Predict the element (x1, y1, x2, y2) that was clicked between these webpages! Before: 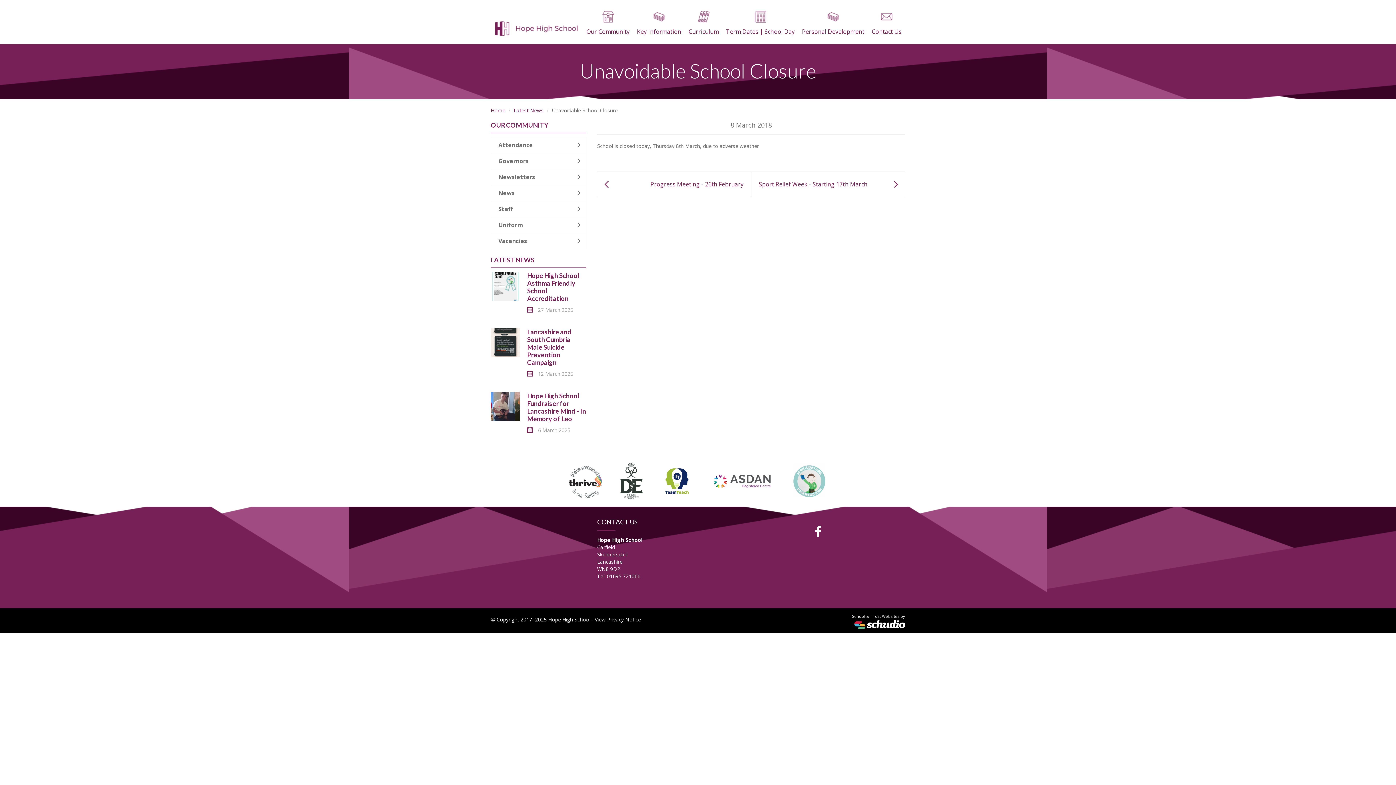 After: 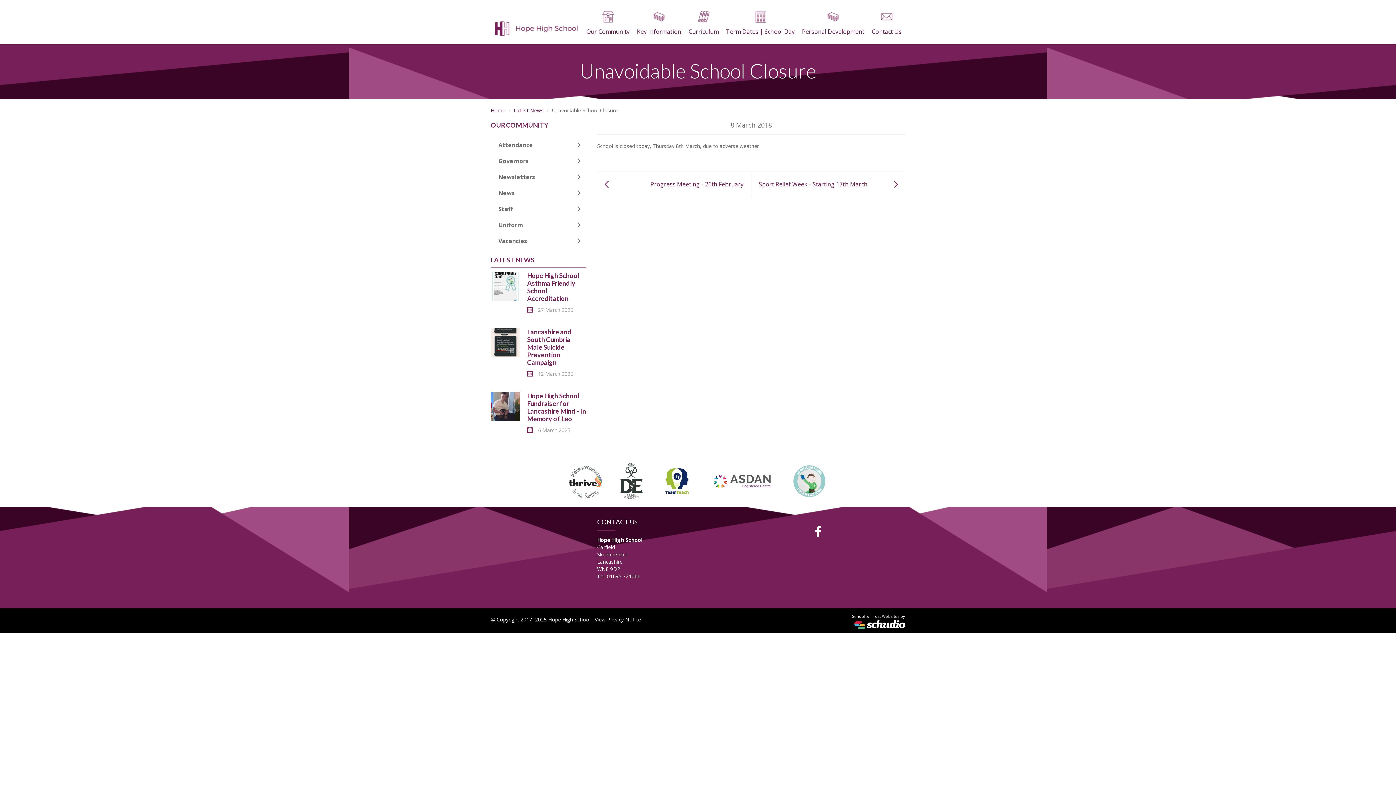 Action: bbox: (658, 477, 695, 484)